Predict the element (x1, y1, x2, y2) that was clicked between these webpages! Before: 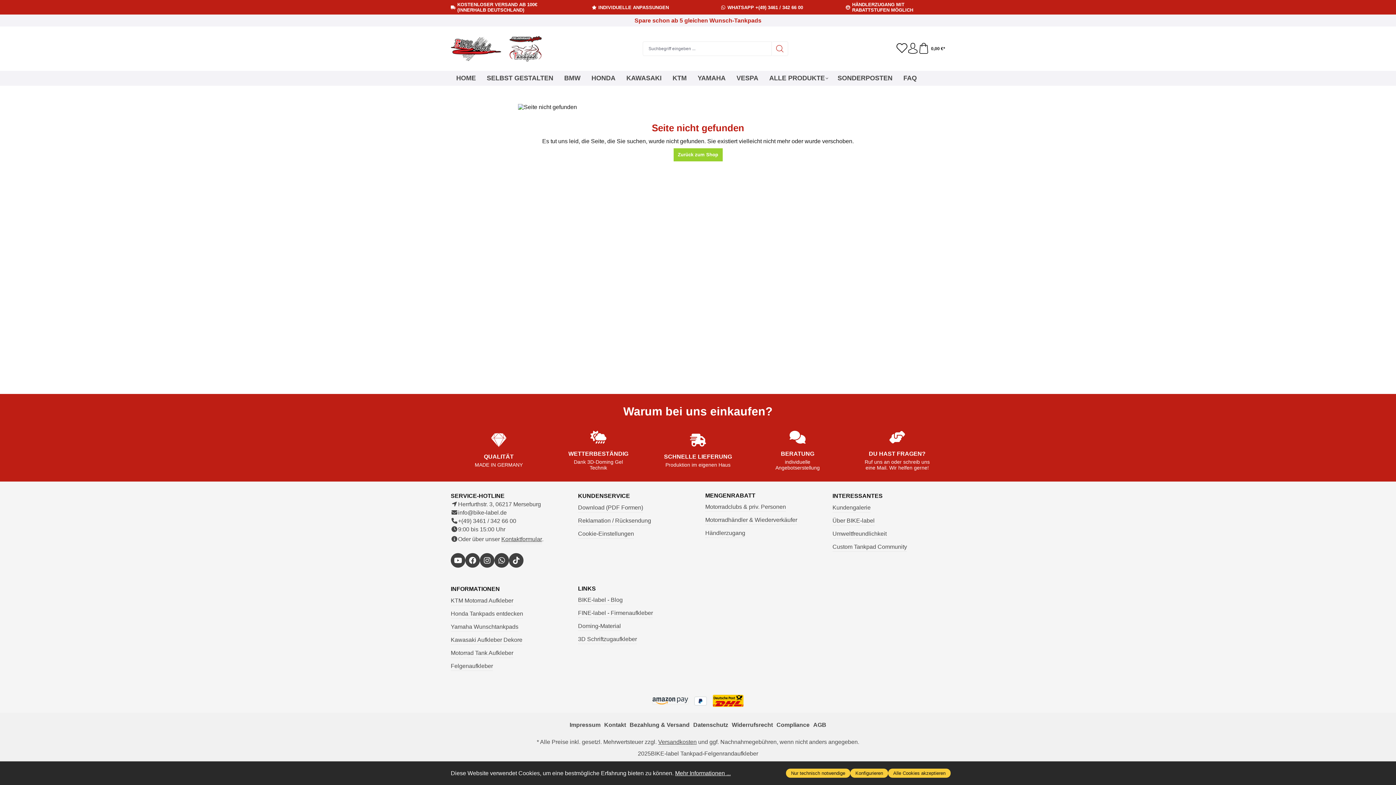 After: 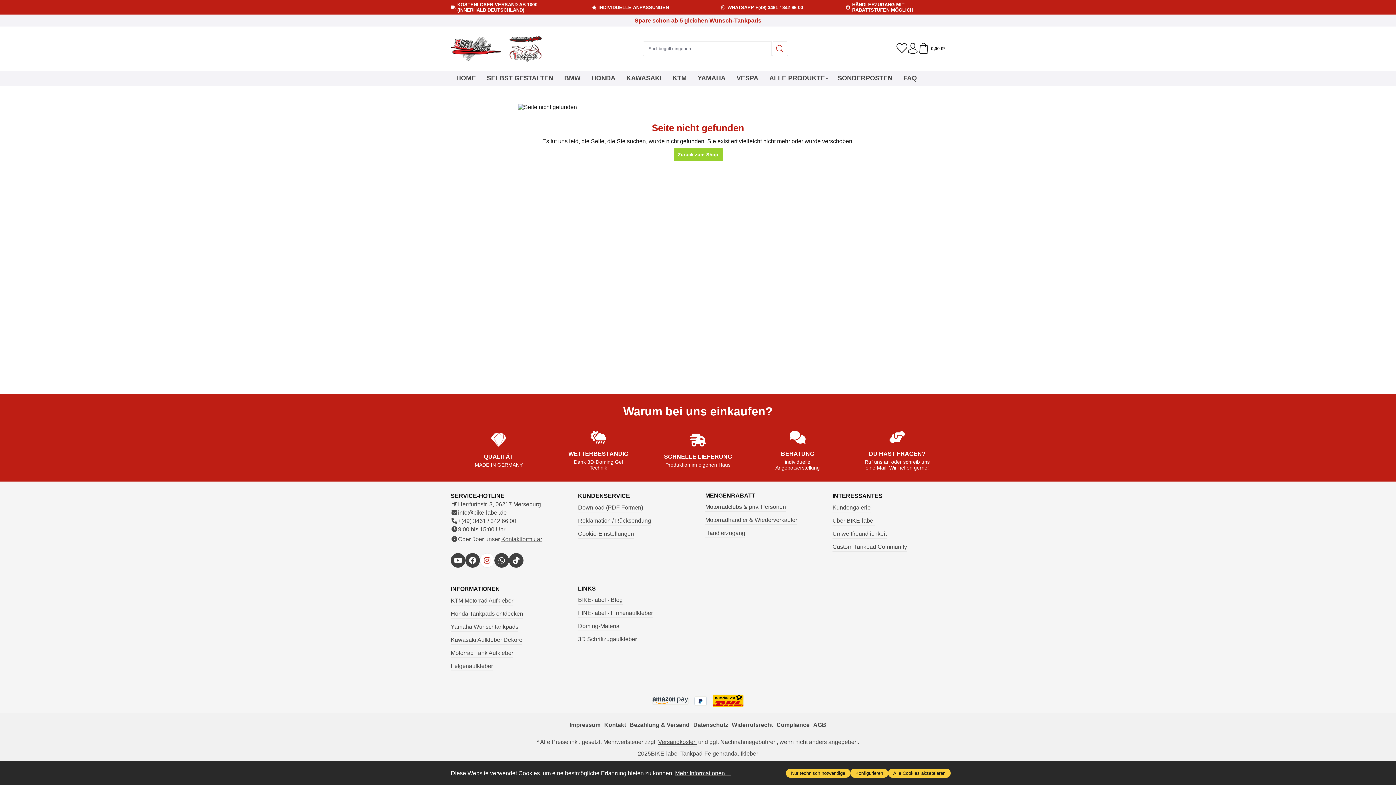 Action: bbox: (480, 553, 494, 568) label: https://www.instagram.com/bikelabel.de/